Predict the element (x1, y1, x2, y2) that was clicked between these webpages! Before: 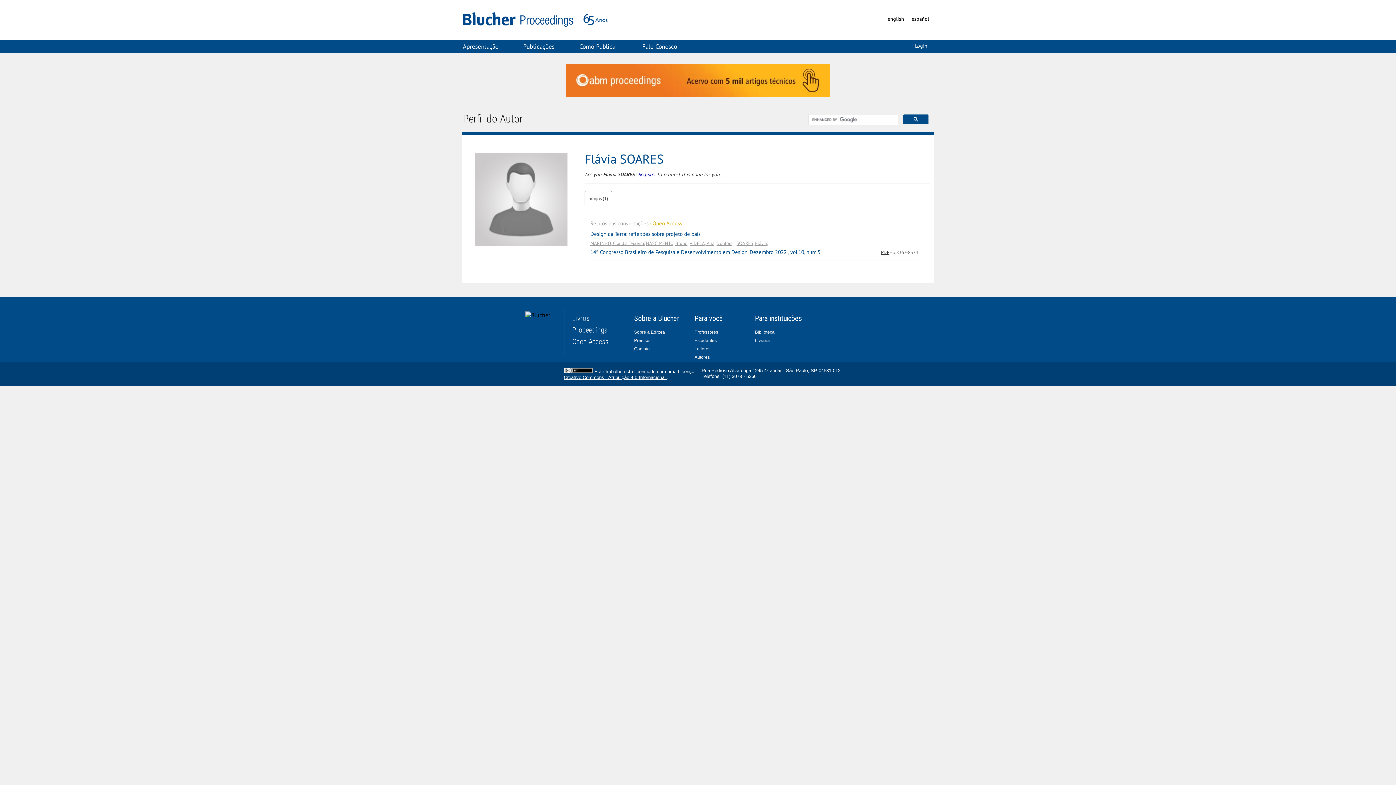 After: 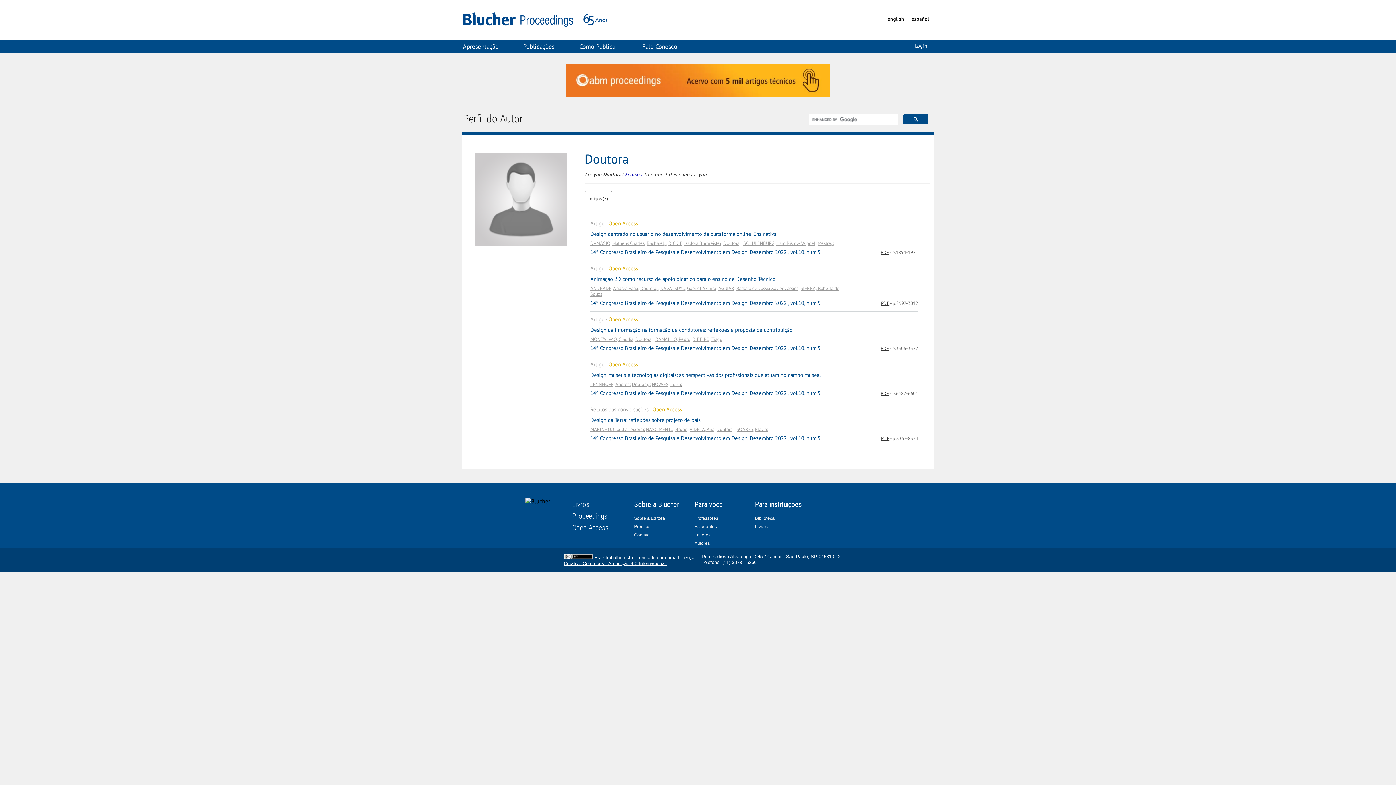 Action: bbox: (716, 240, 734, 246) label: Doutora, 